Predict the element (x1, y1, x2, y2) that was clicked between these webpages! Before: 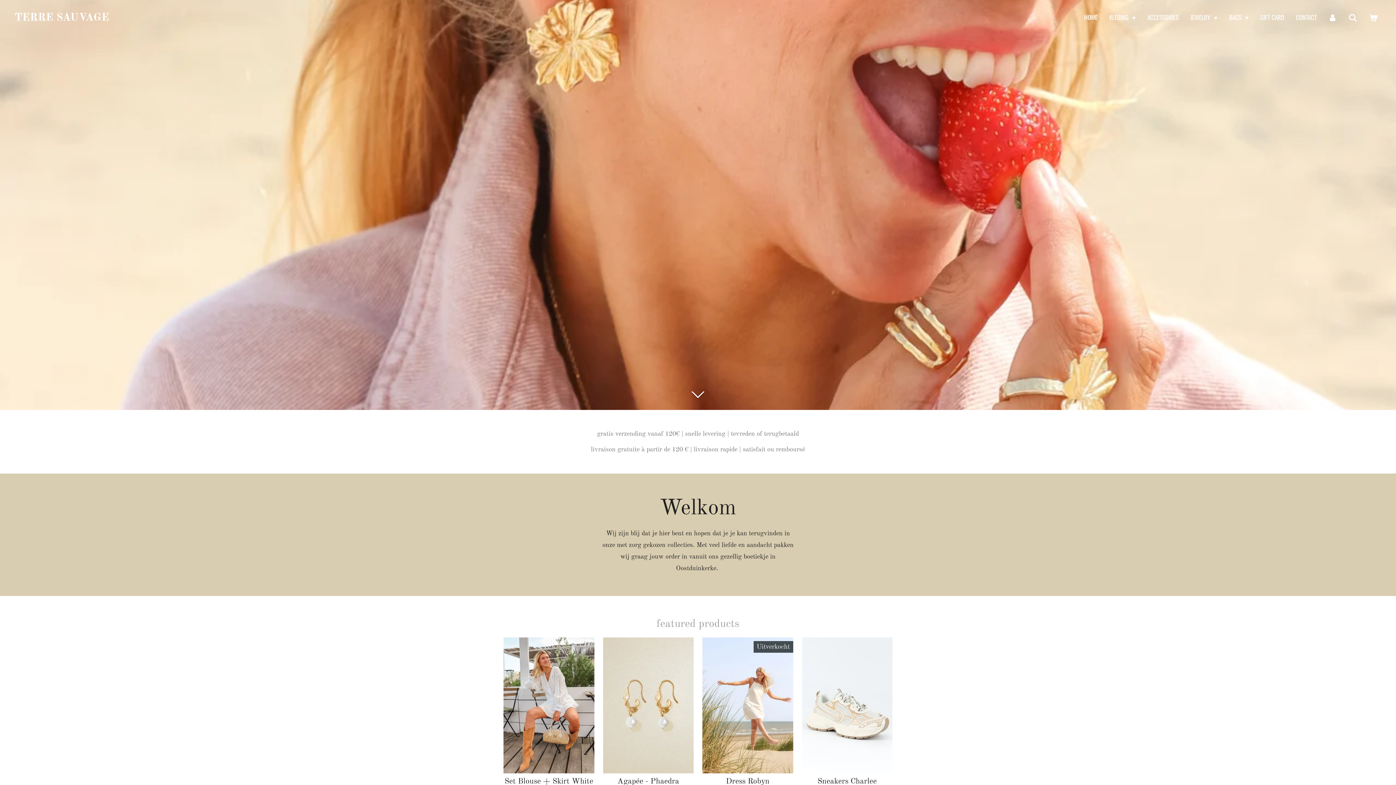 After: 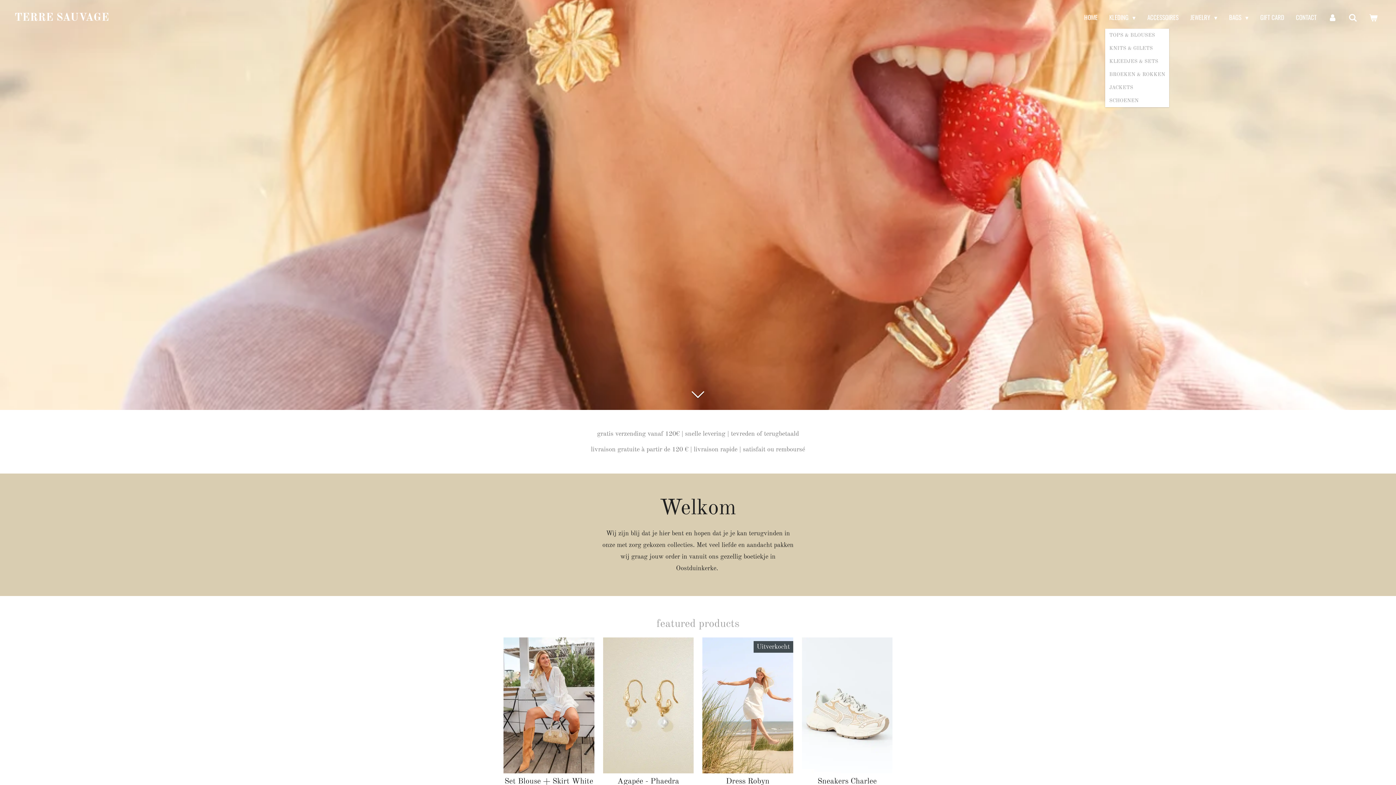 Action: label: KLEDING  bbox: (1105, 10, 1140, 25)